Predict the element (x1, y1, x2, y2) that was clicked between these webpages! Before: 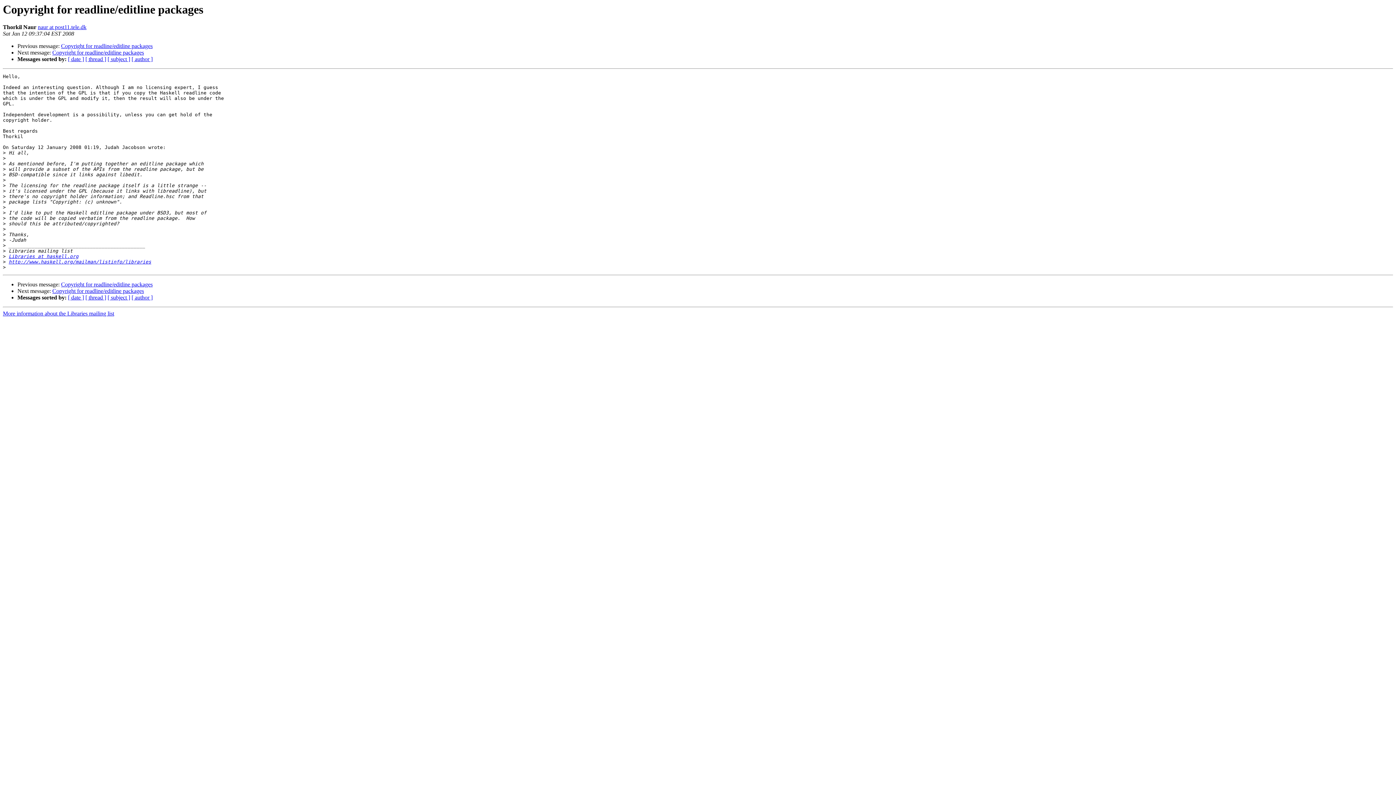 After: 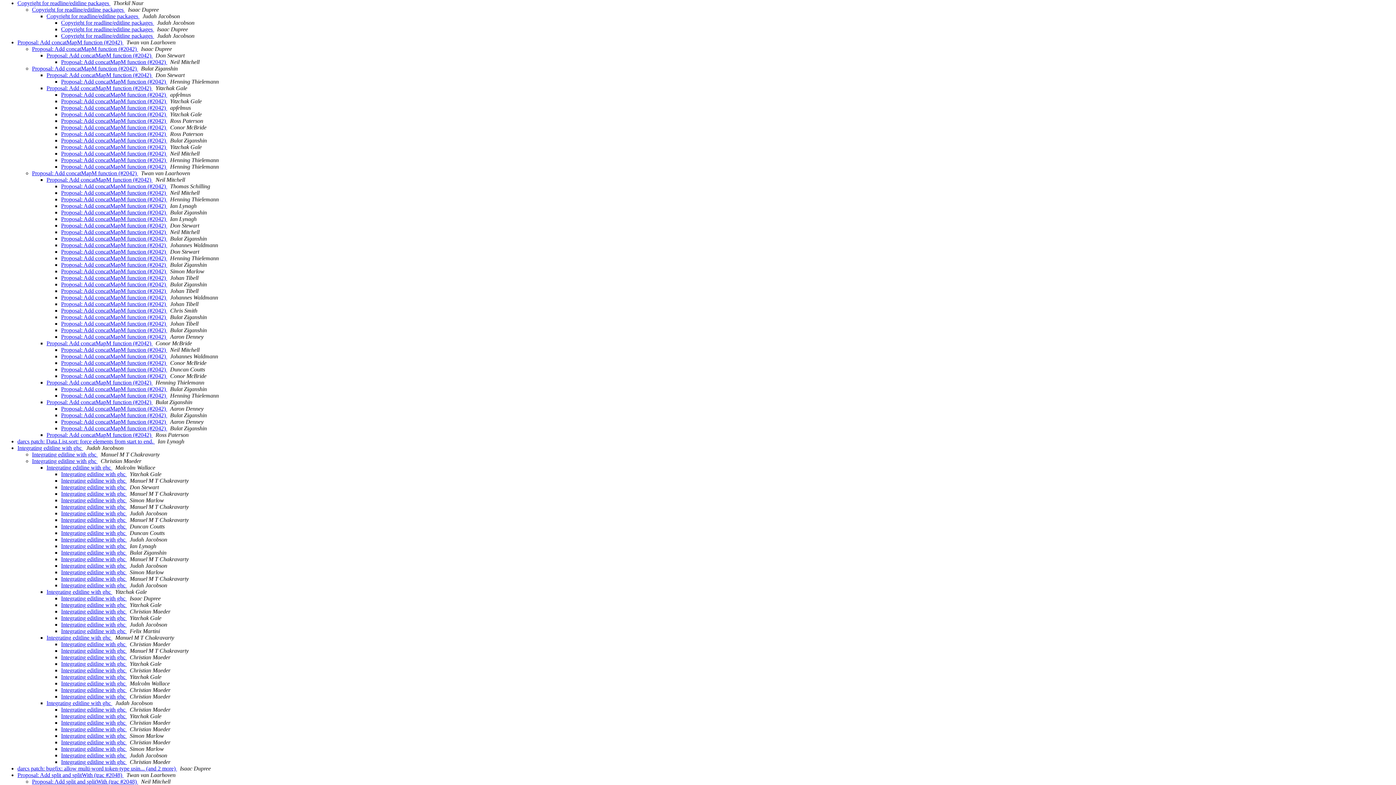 Action: bbox: (85, 294, 106, 300) label: [ thread ]